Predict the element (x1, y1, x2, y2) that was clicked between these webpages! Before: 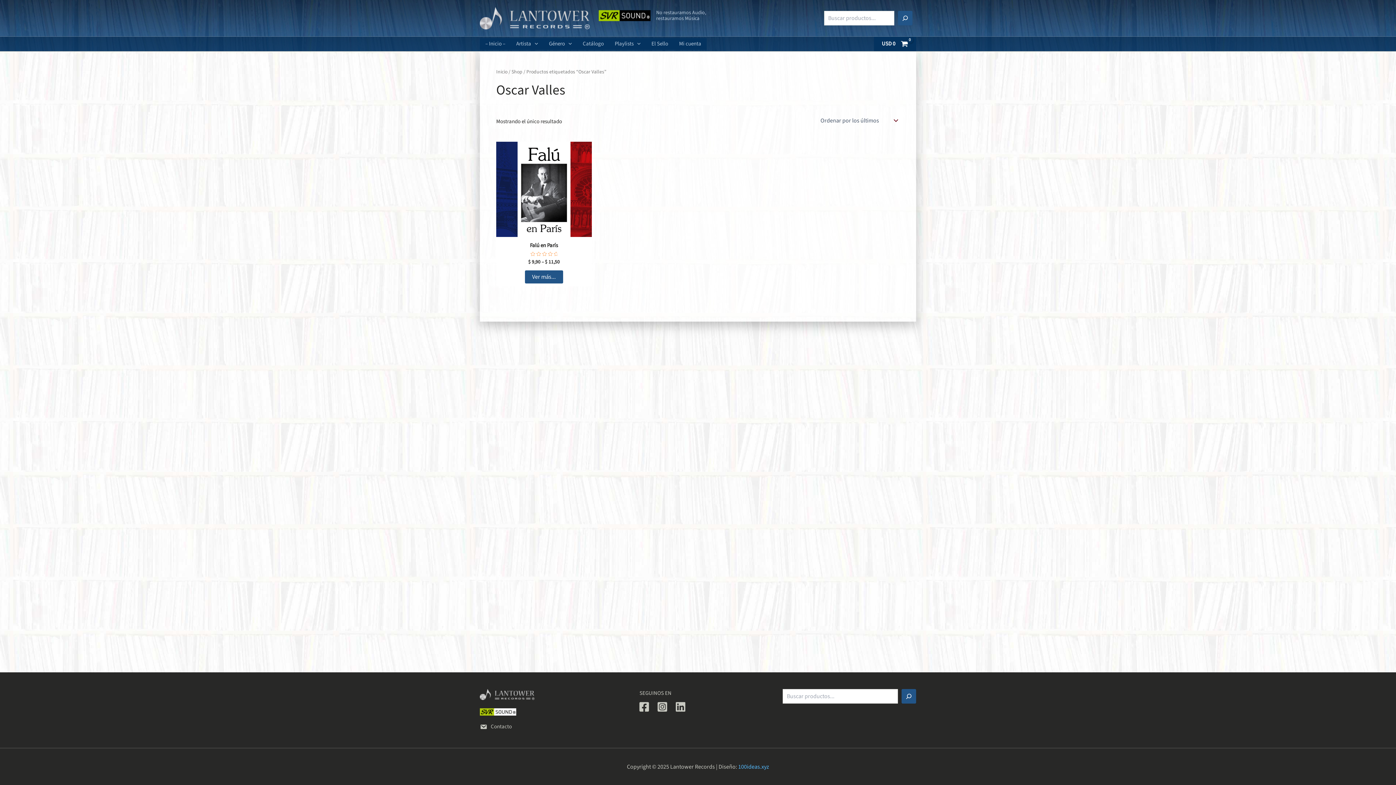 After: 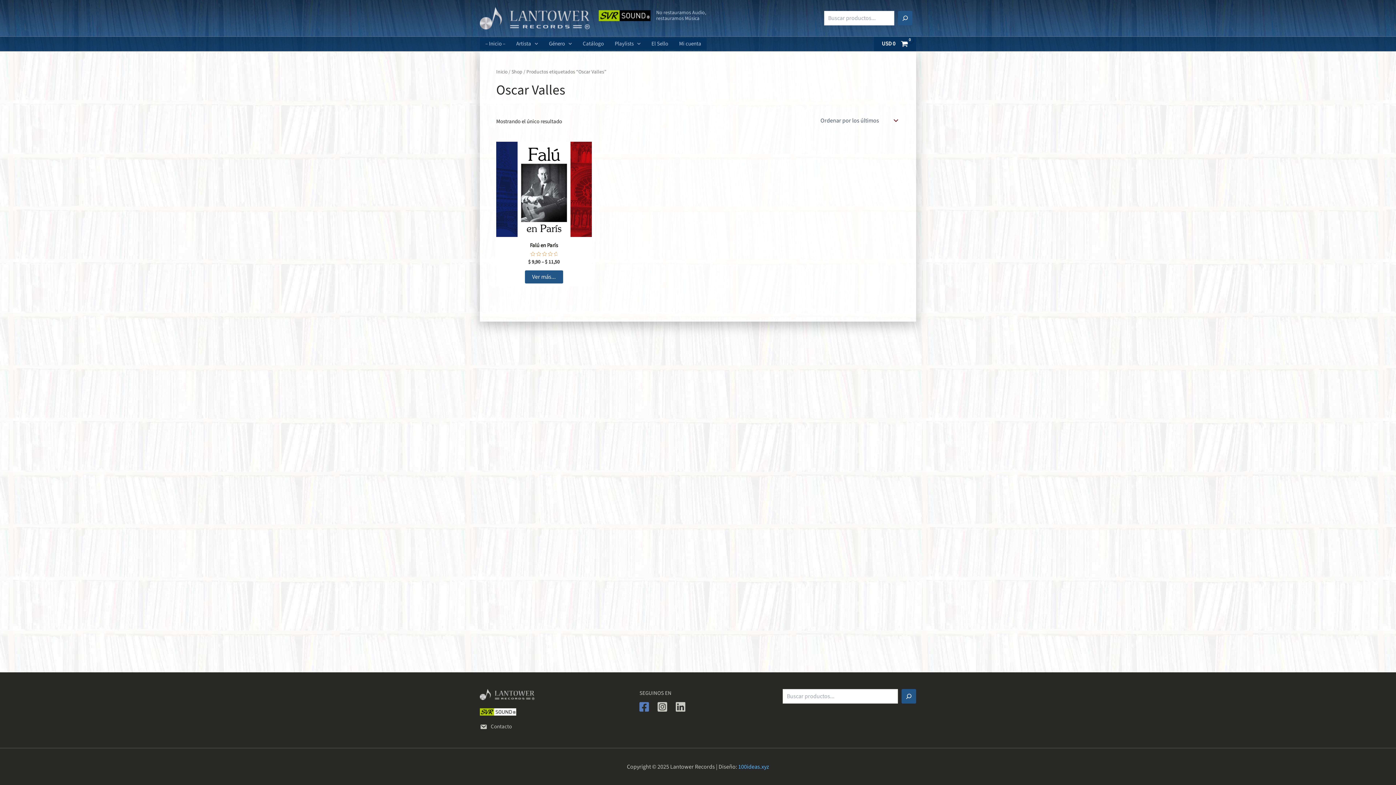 Action: bbox: (638, 701, 649, 712) label: Facebook